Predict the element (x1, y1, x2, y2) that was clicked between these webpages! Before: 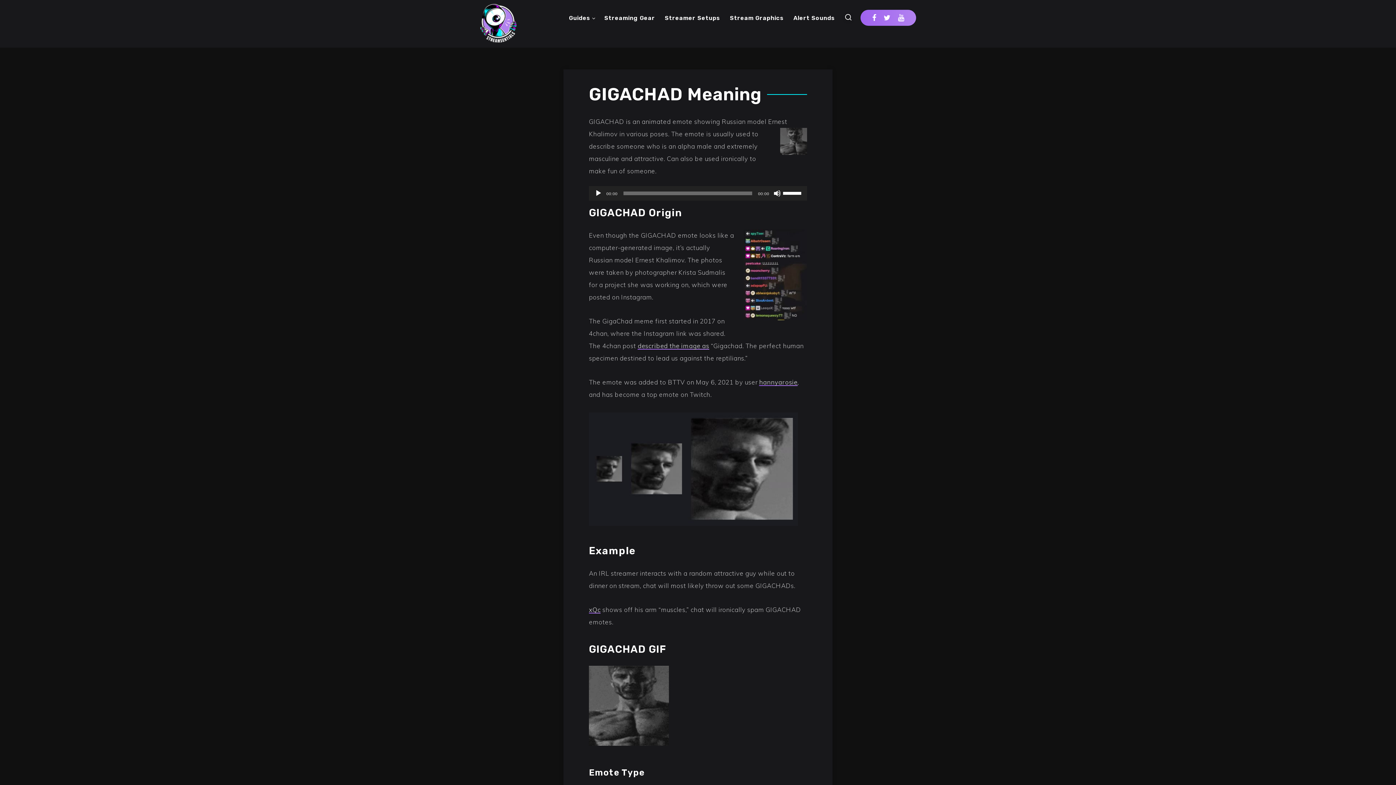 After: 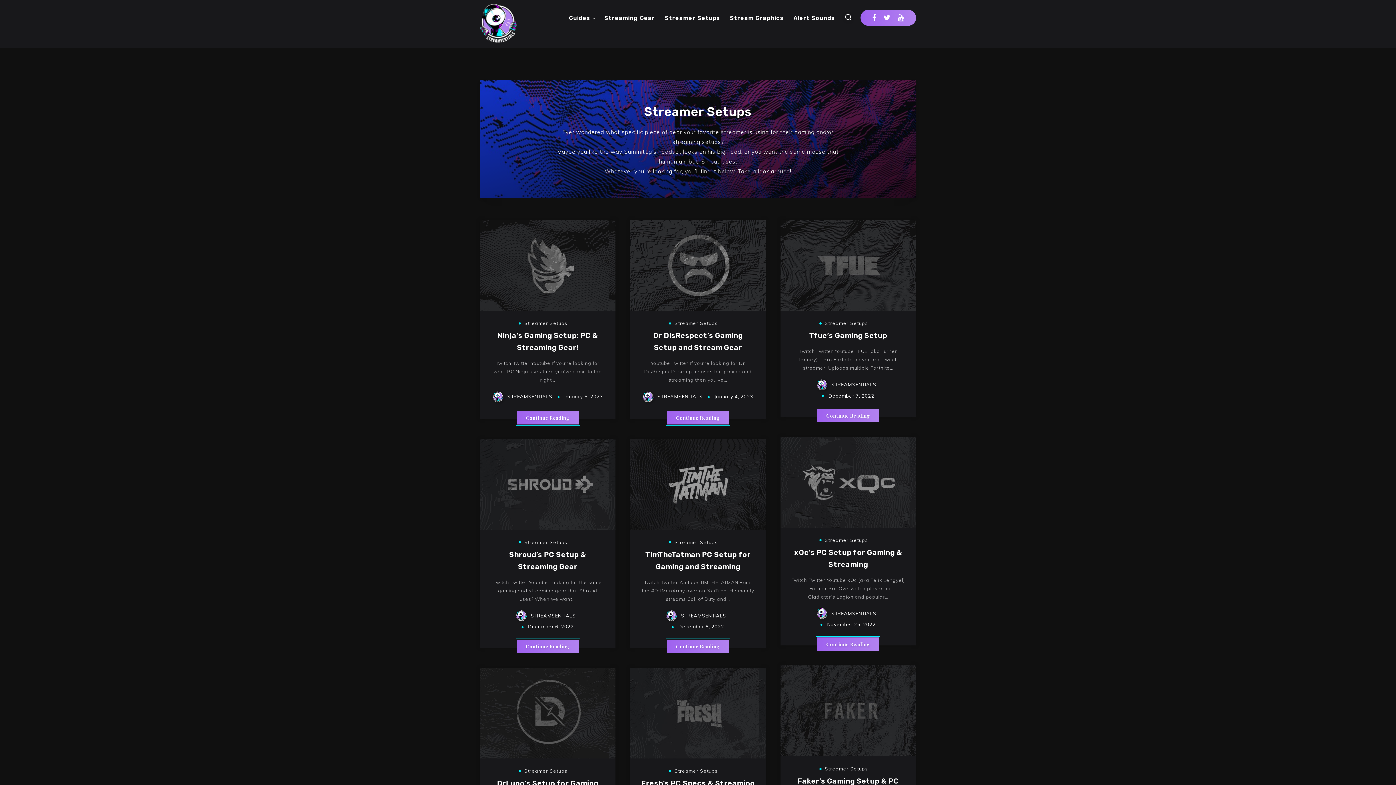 Action: label: Streamer Setups bbox: (664, 14, 720, 22)